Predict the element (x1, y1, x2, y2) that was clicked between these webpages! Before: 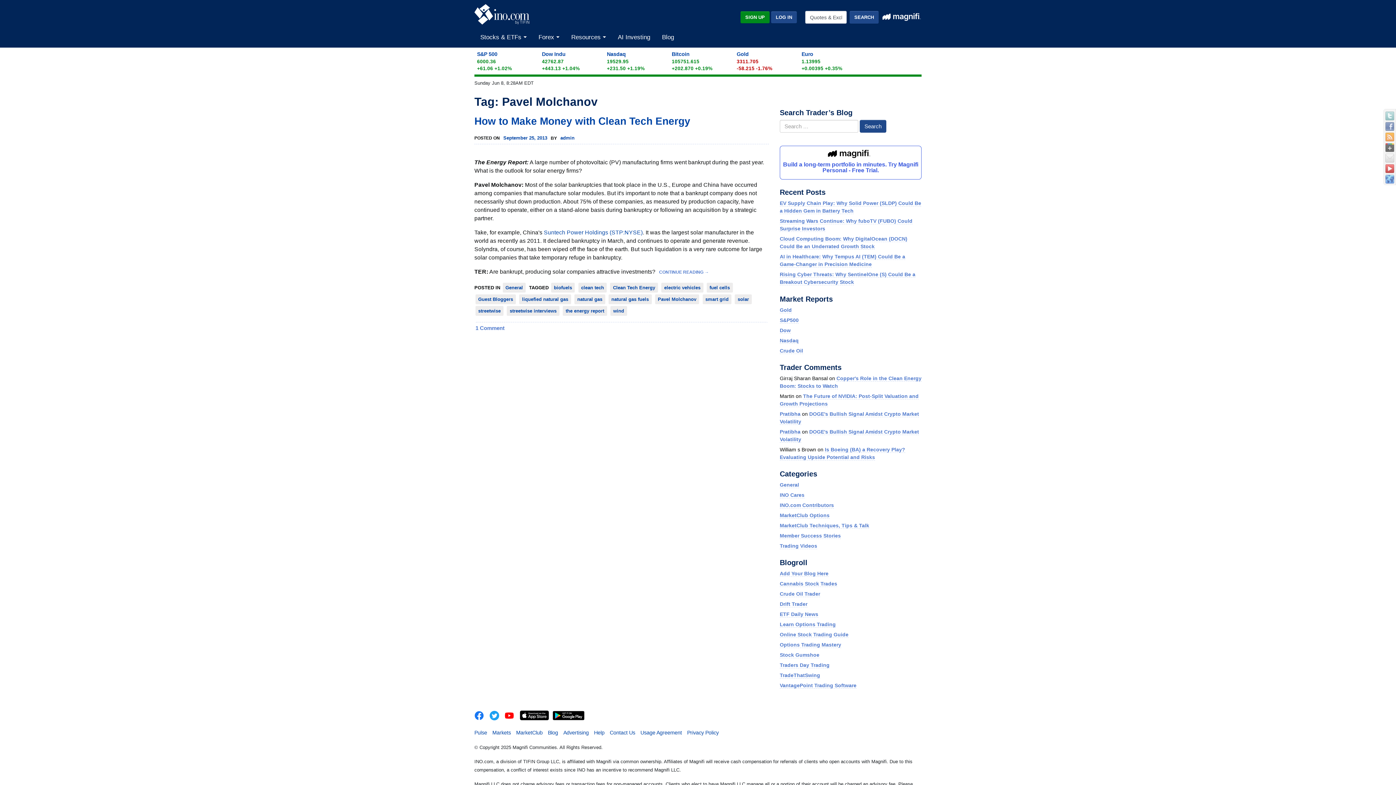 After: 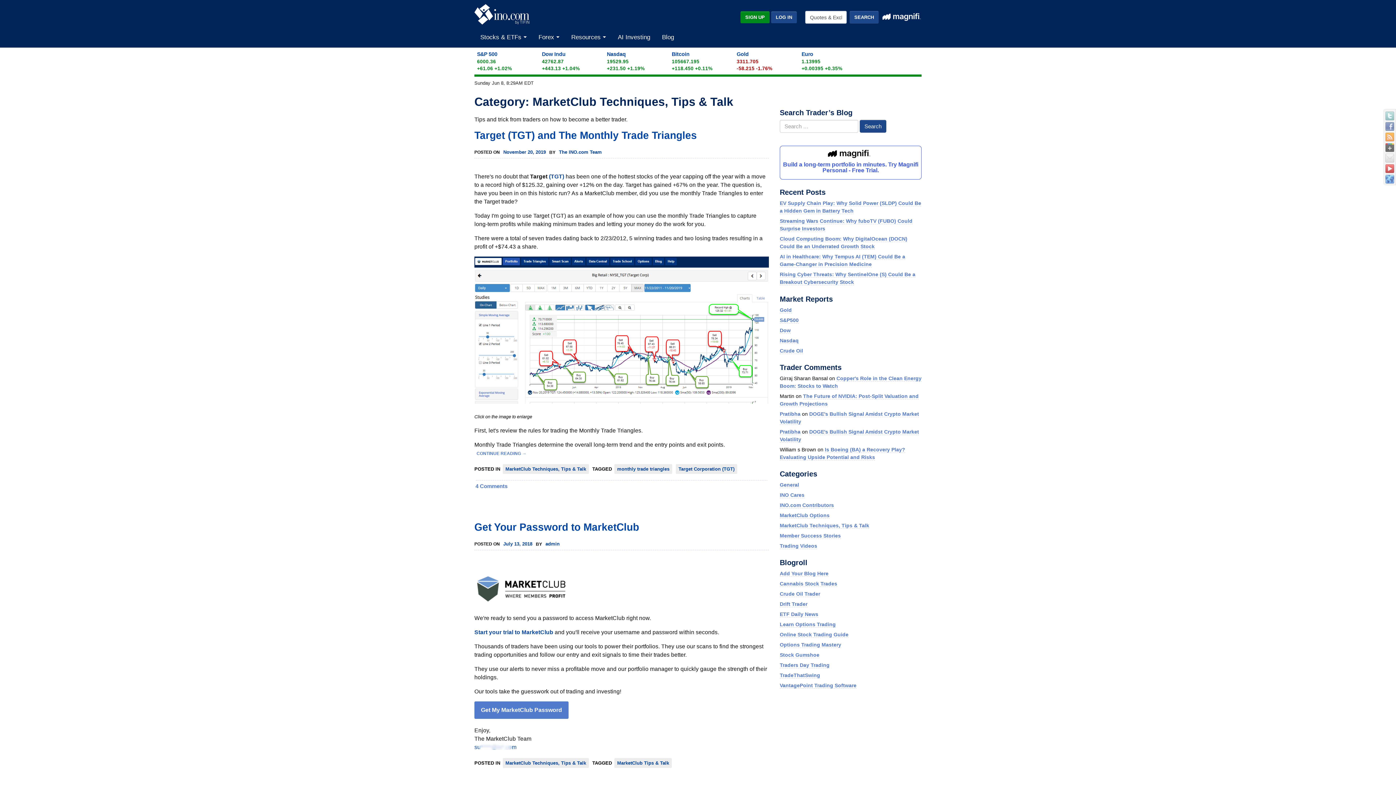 Action: bbox: (780, 522, 869, 529) label: MarketClub Techniques, Tips & Talk